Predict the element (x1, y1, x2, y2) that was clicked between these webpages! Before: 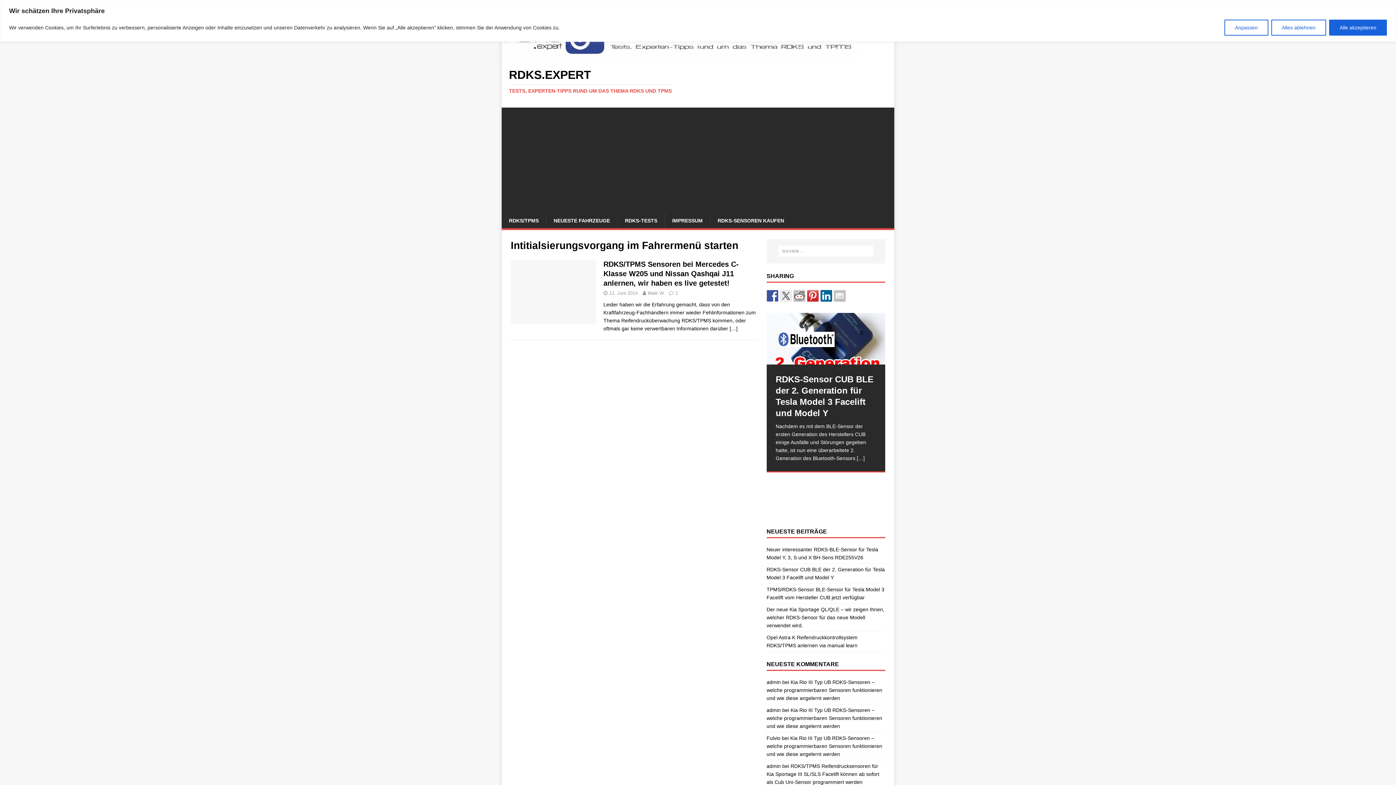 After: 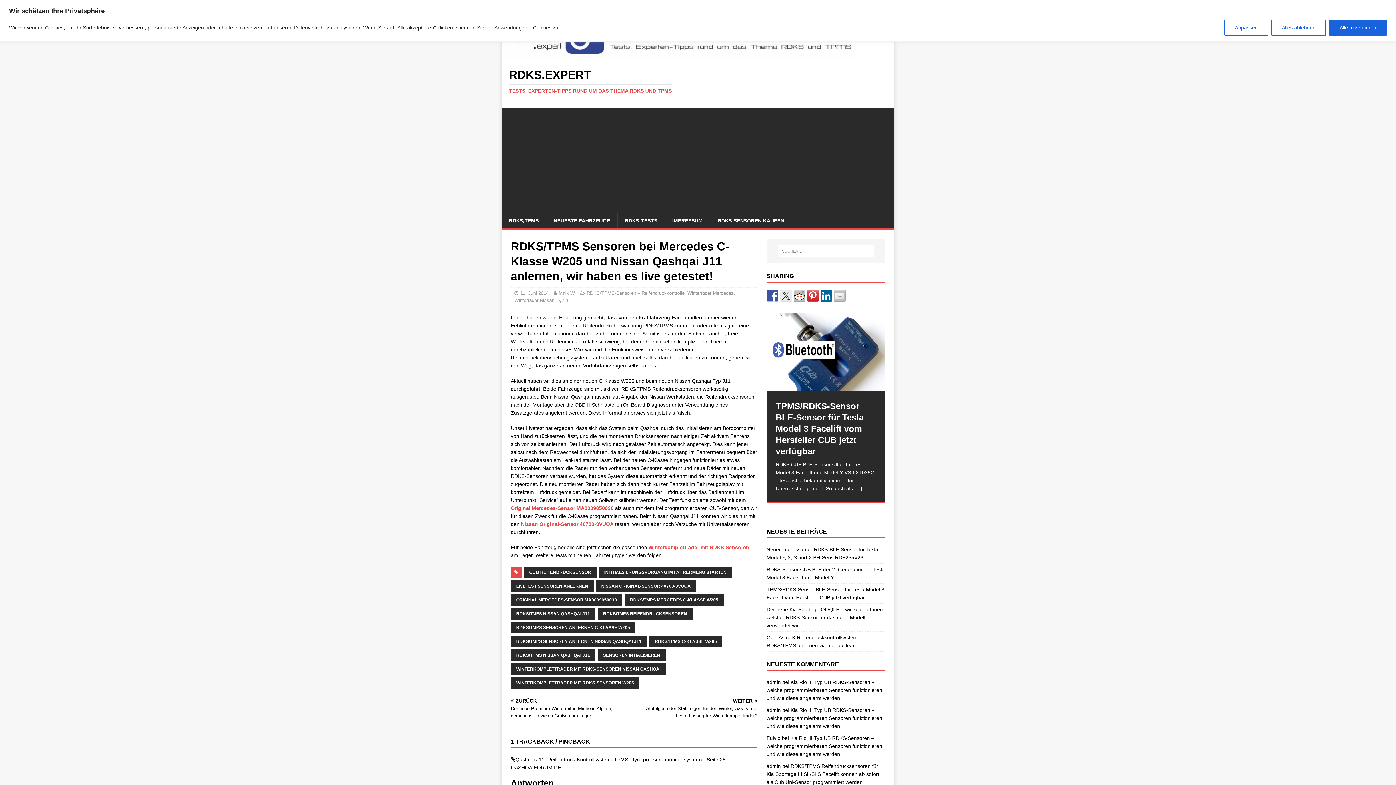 Action: label: […] bbox: (729, 325, 737, 331)